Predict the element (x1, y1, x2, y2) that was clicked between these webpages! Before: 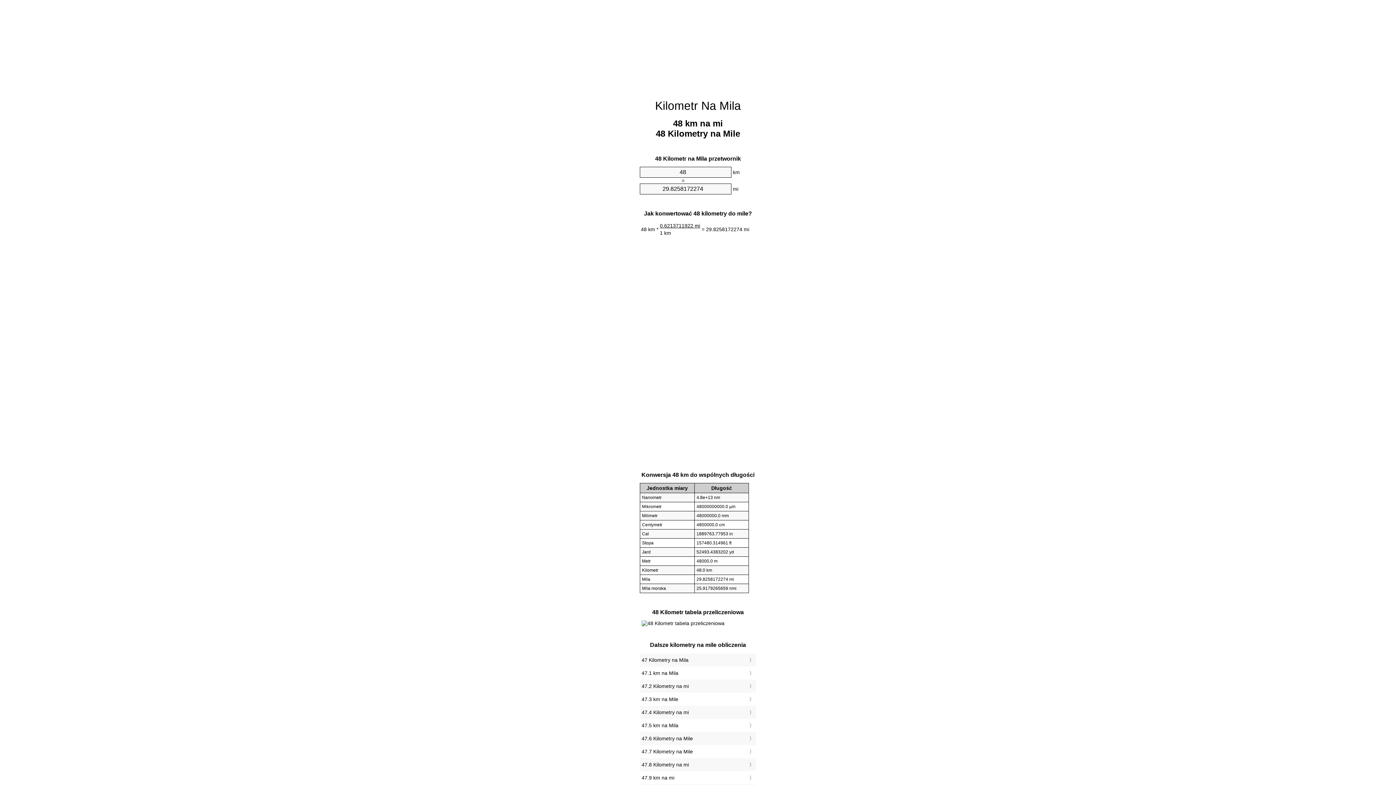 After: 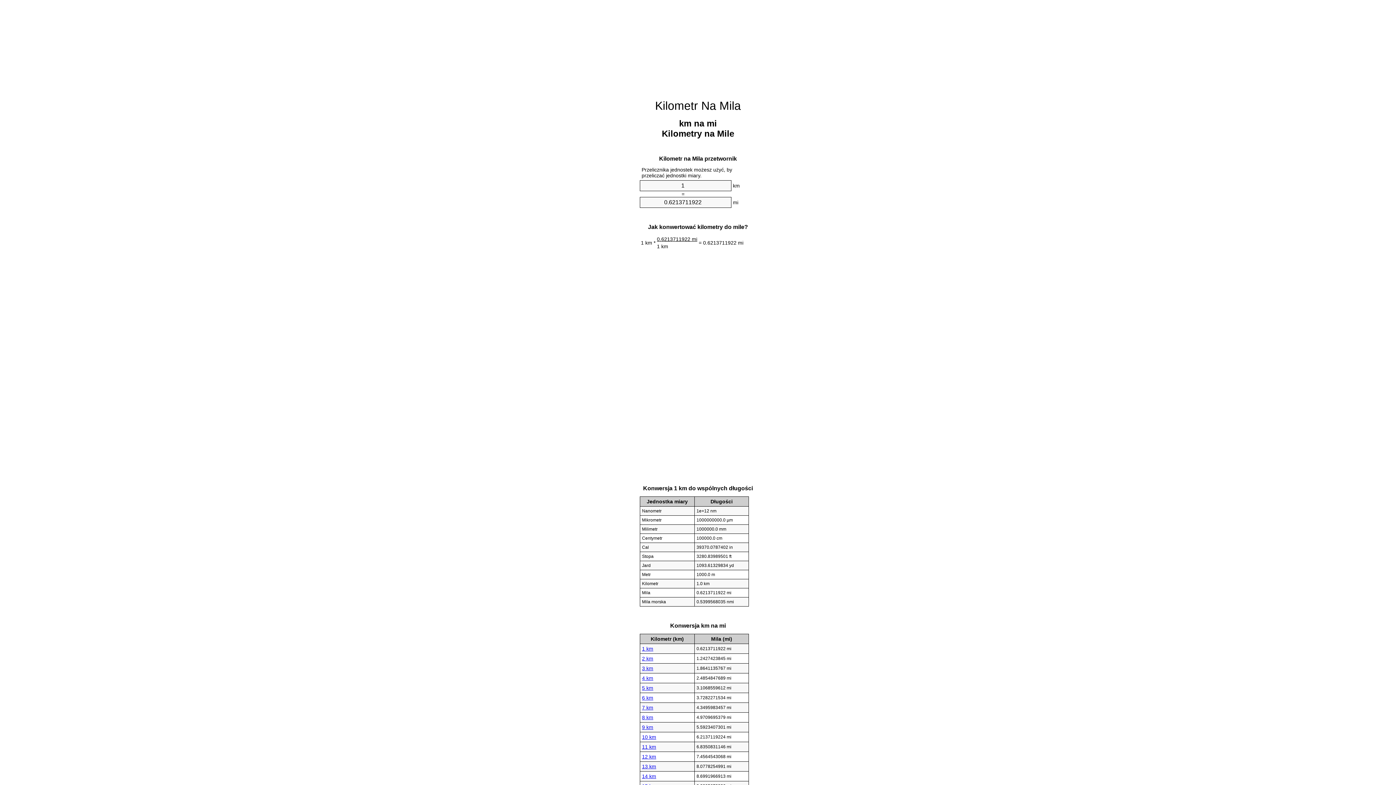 Action: bbox: (655, 99, 741, 112) label: Kilometr Na Mila